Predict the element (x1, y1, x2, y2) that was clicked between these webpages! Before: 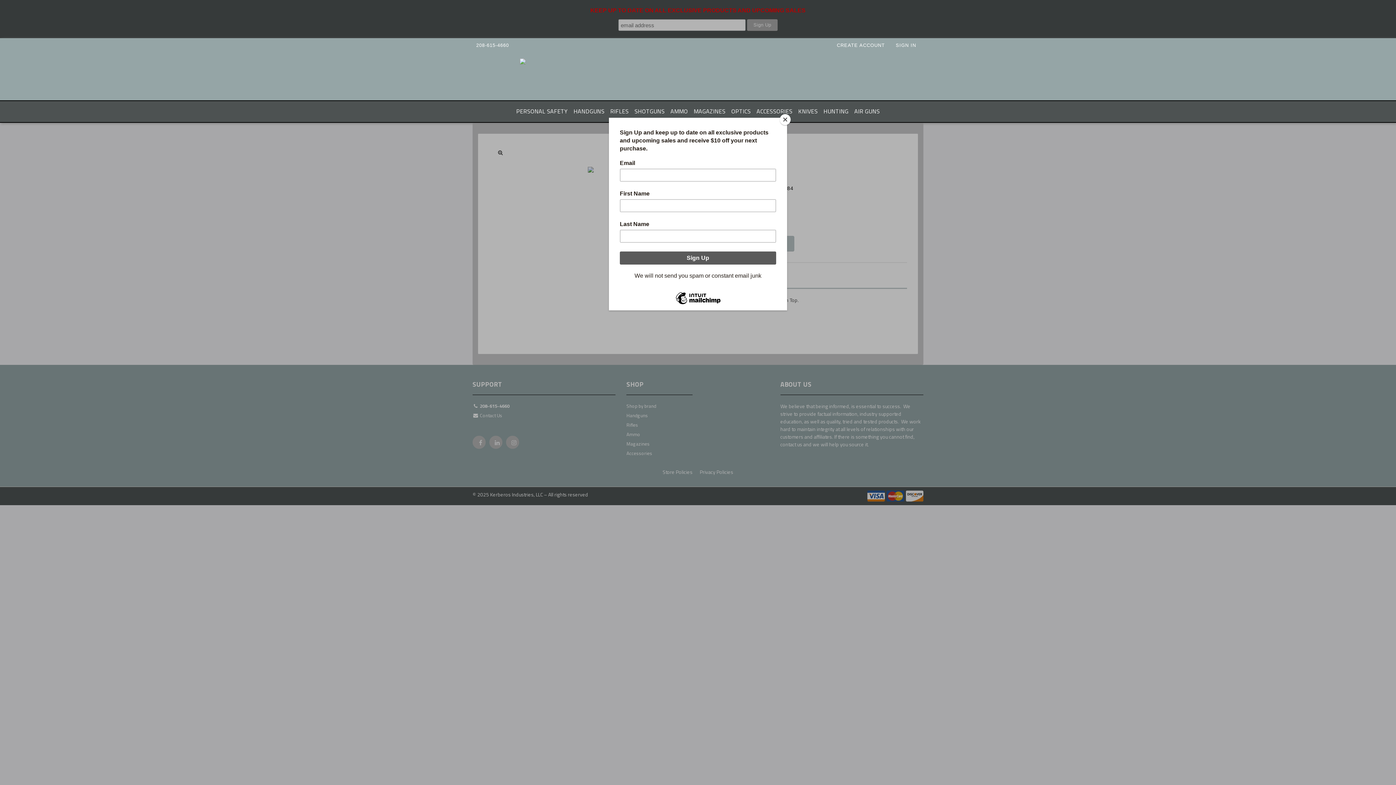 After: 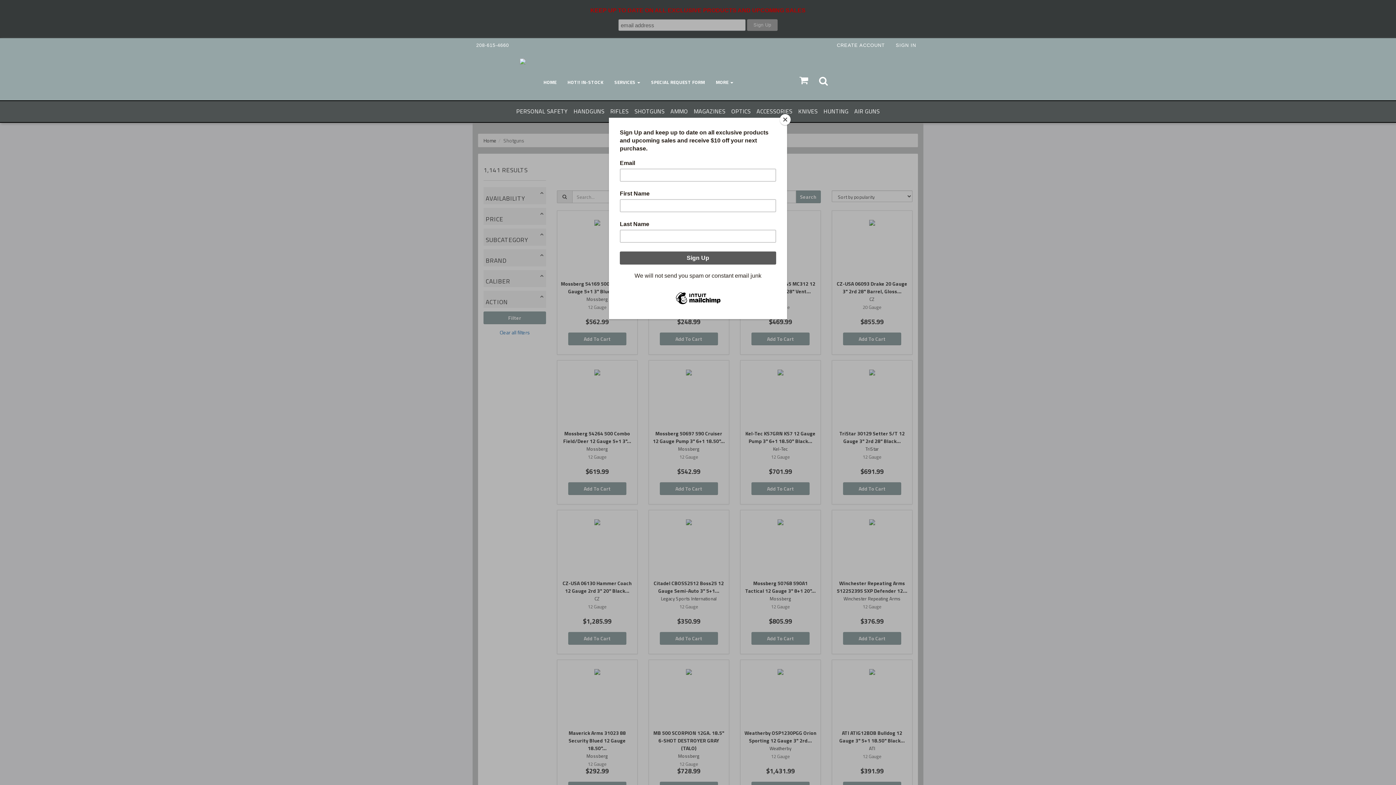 Action: label: SHOTGUNS bbox: (631, 101, 667, 121)